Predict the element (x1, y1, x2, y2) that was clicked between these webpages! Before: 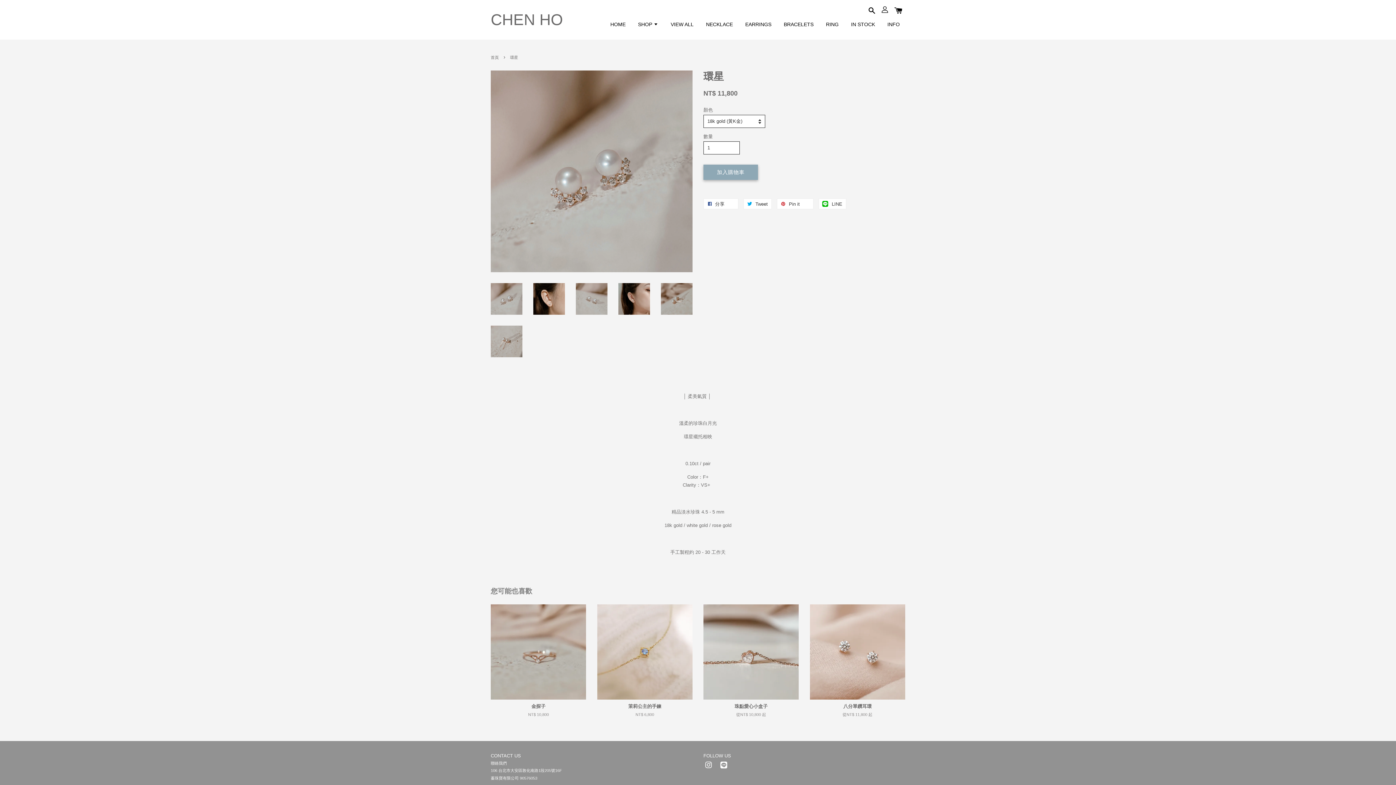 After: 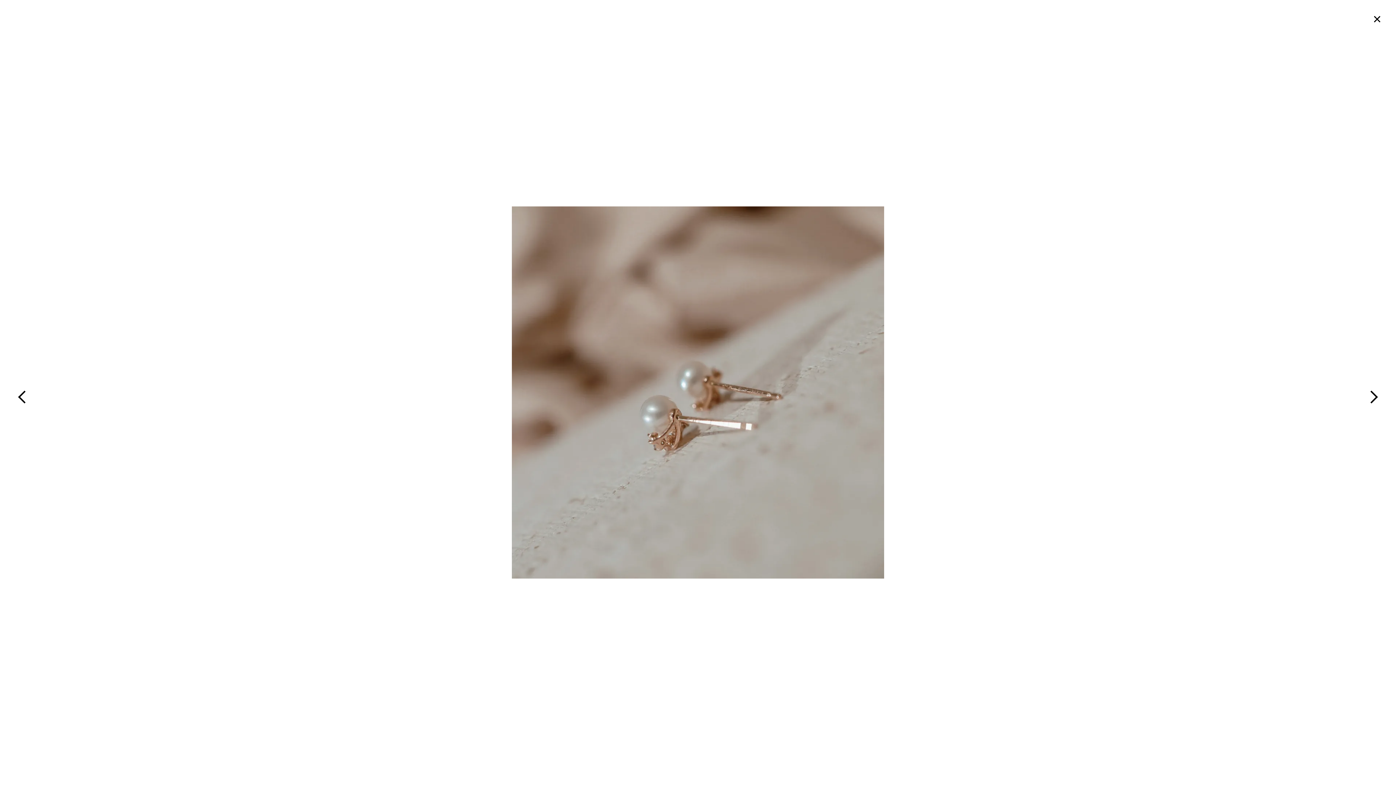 Action: bbox: (661, 283, 692, 314)